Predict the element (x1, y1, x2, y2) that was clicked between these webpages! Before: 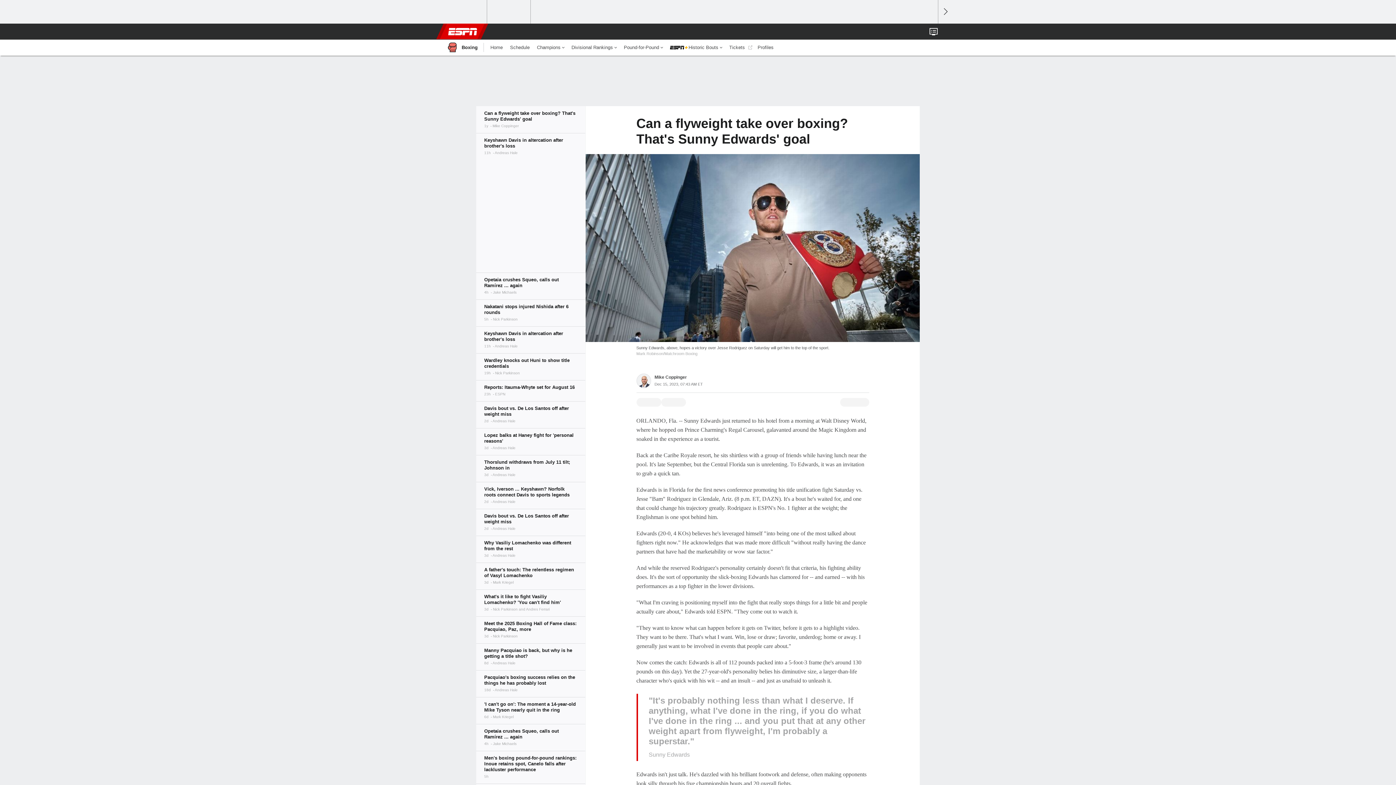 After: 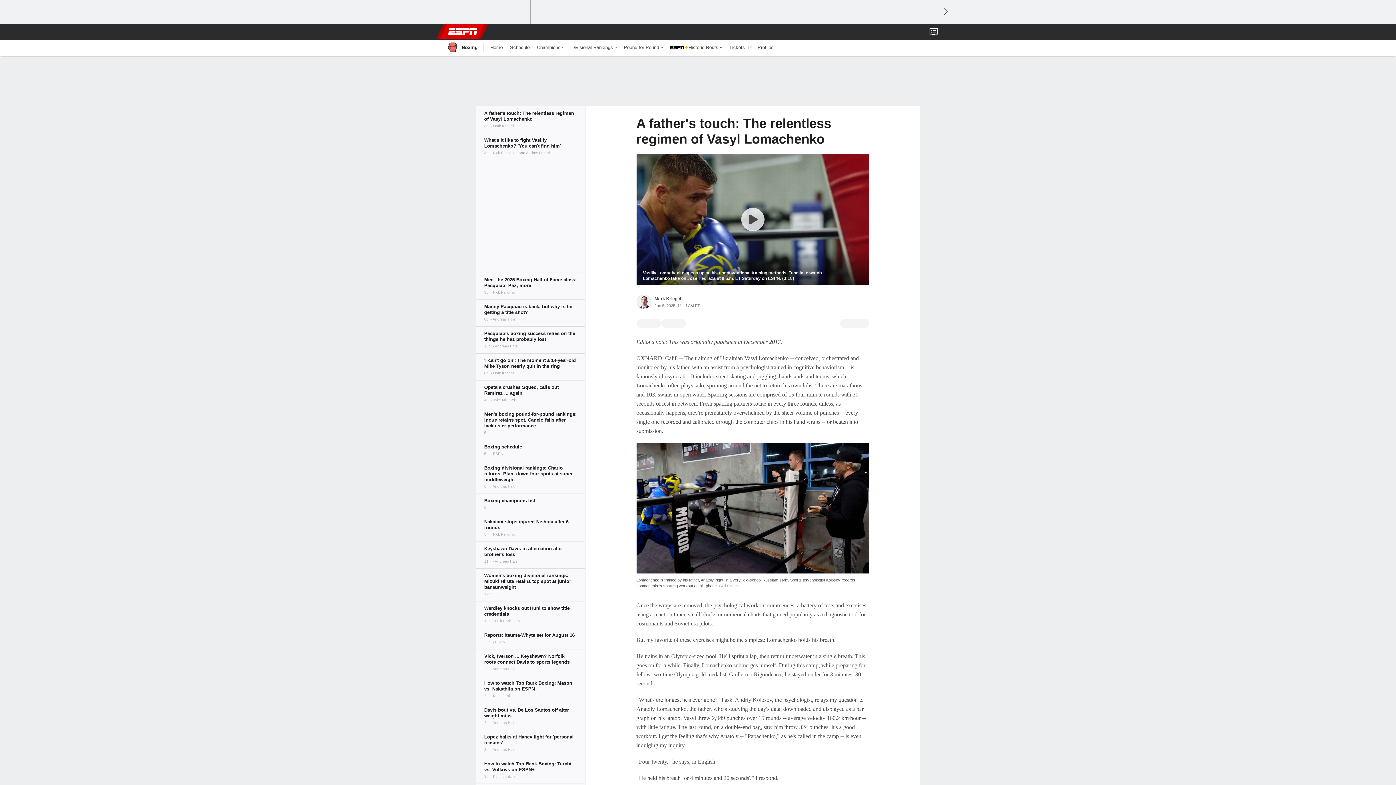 Action: bbox: (476, 562, 585, 589)